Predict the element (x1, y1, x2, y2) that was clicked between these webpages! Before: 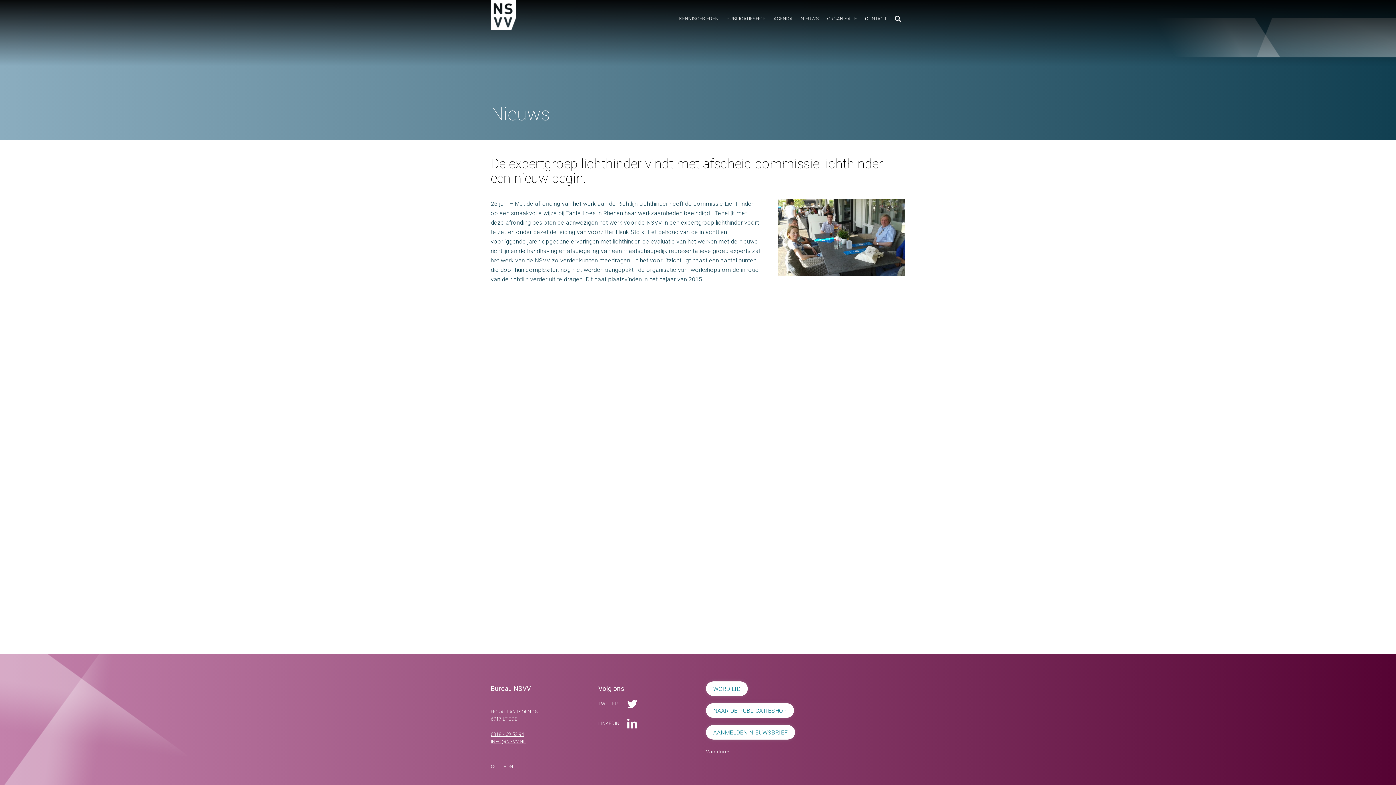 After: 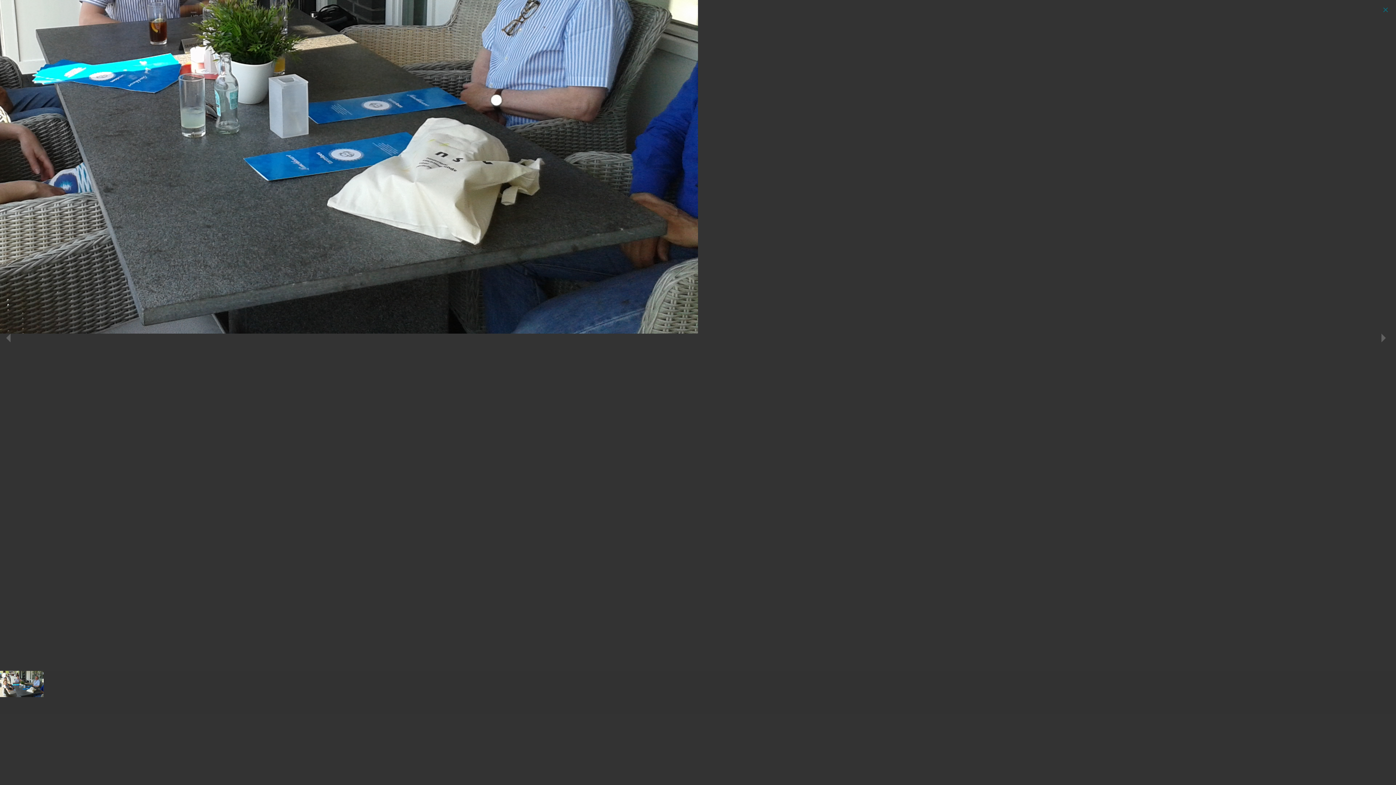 Action: bbox: (777, 234, 905, 239)